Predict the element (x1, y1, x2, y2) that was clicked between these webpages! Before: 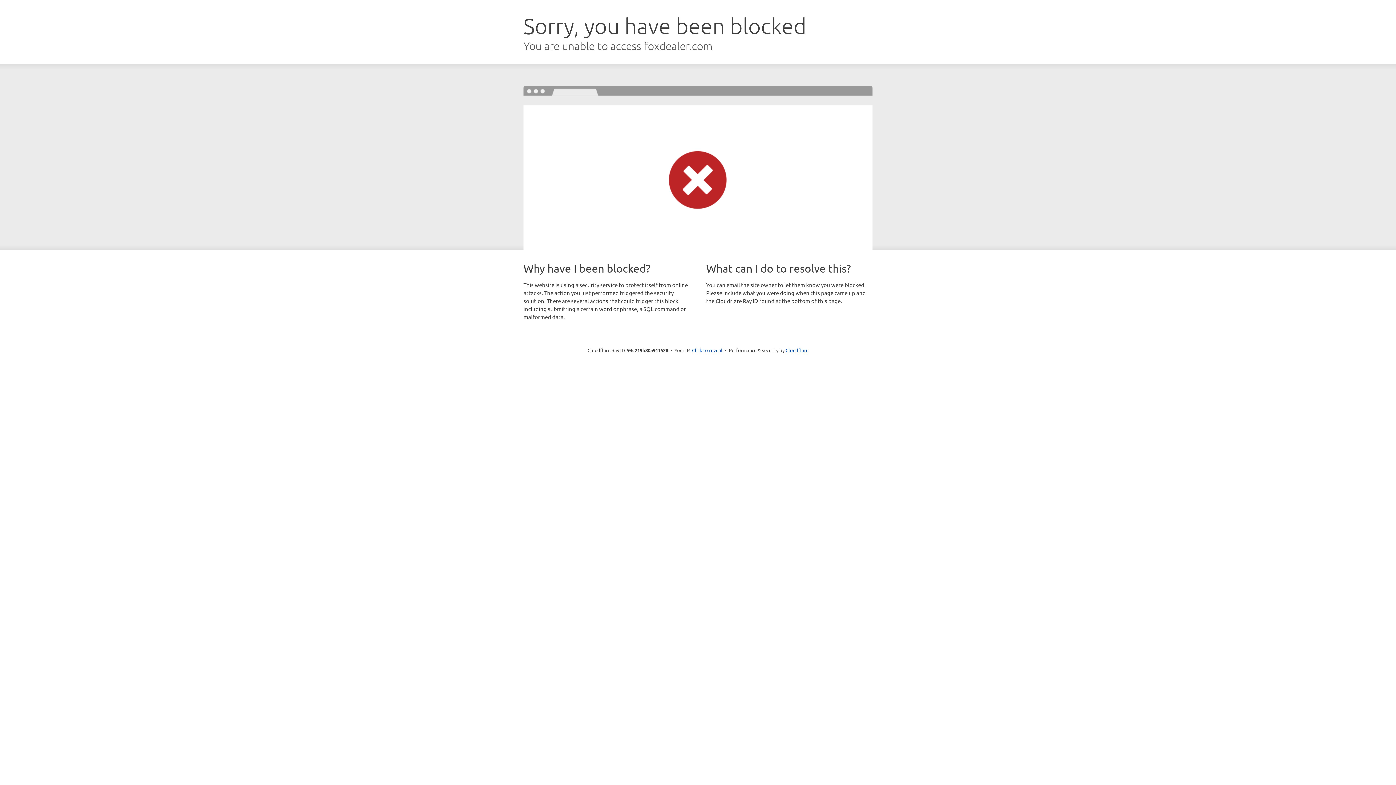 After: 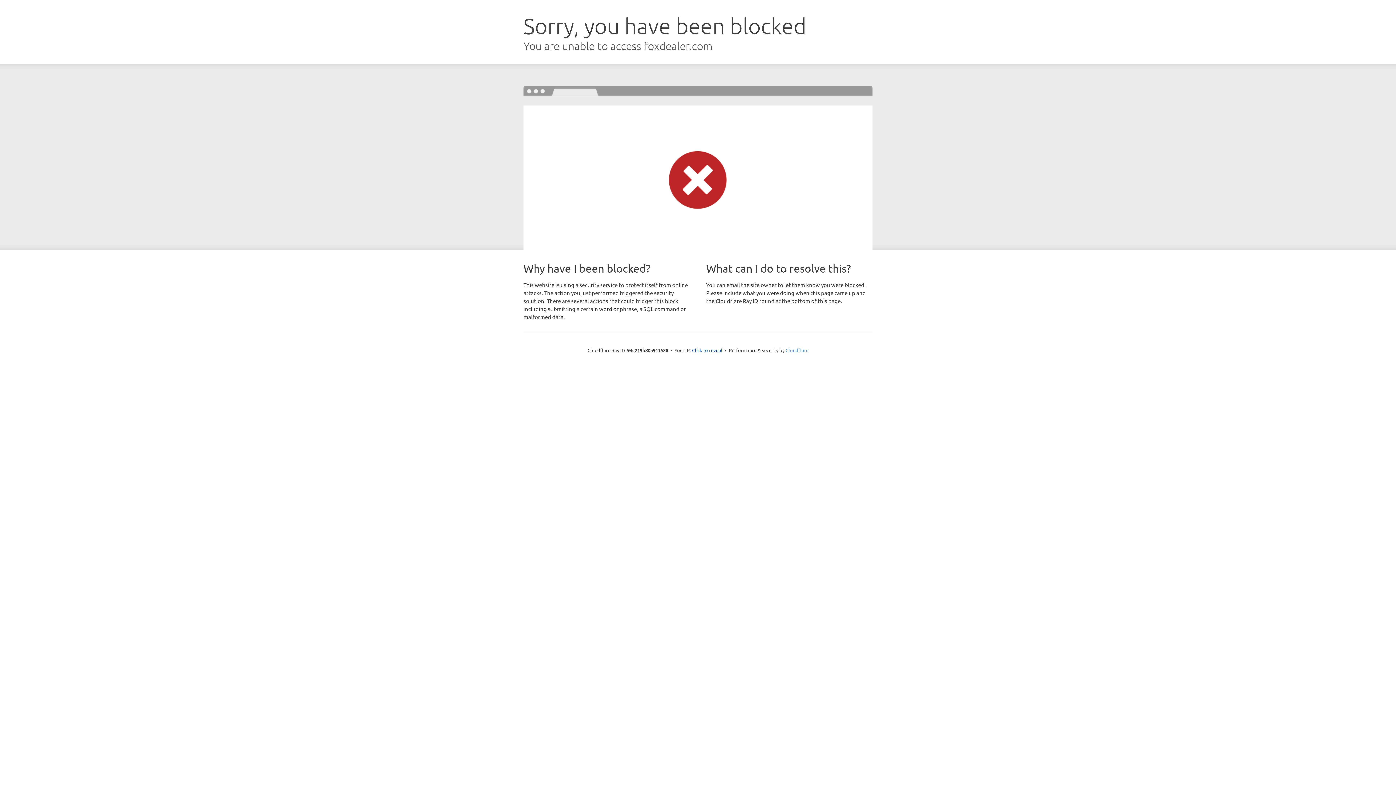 Action: label: Cloudflare bbox: (785, 347, 808, 353)